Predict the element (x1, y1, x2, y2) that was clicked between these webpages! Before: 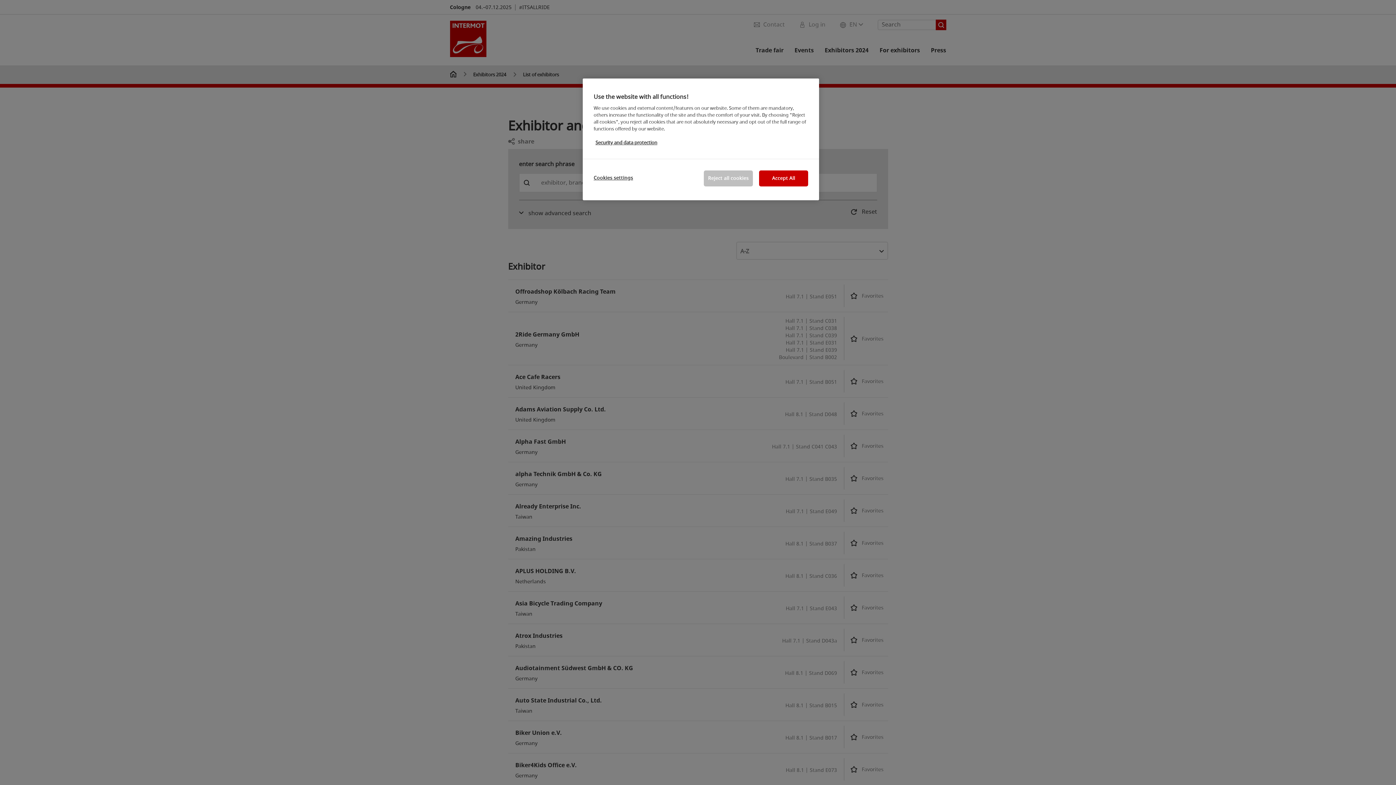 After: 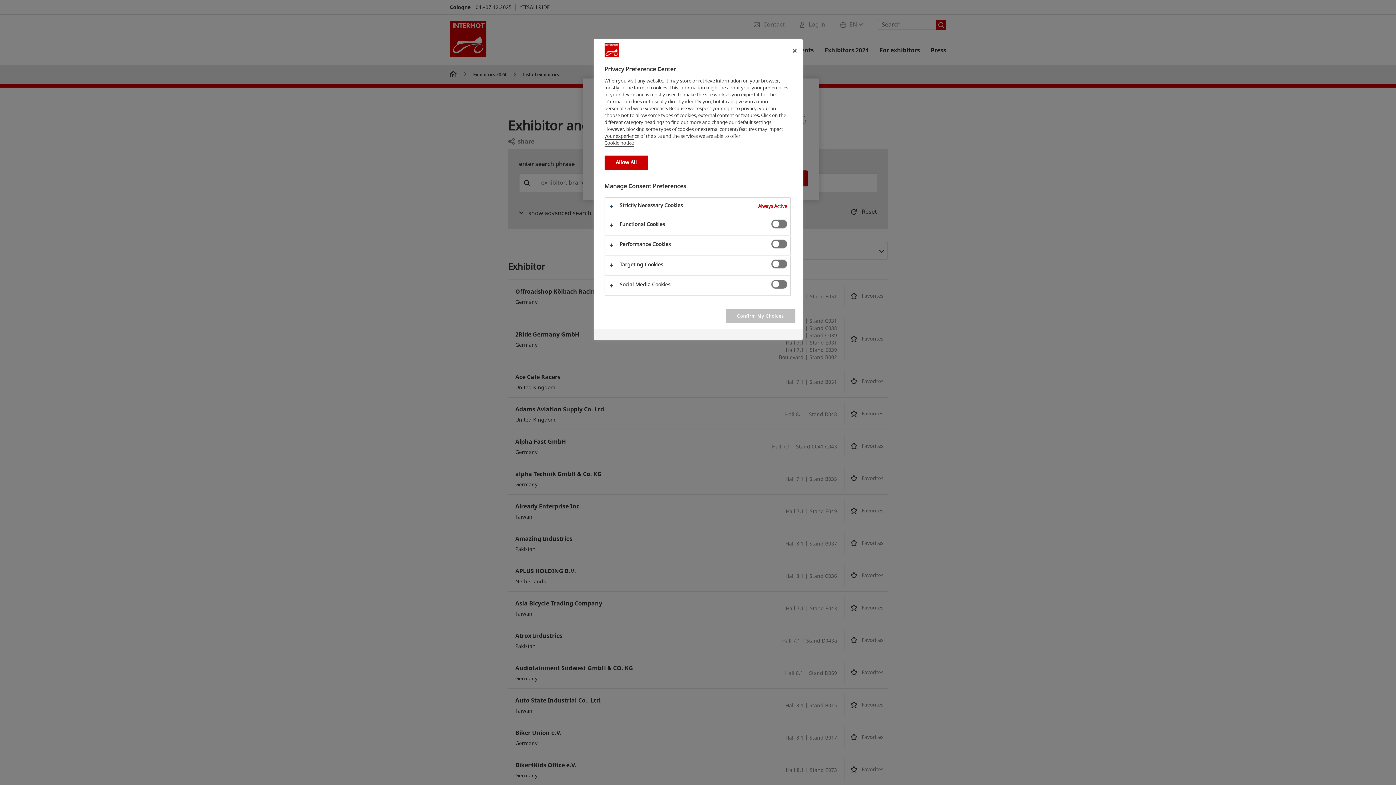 Action: bbox: (593, 170, 642, 185) label: Cookies settings